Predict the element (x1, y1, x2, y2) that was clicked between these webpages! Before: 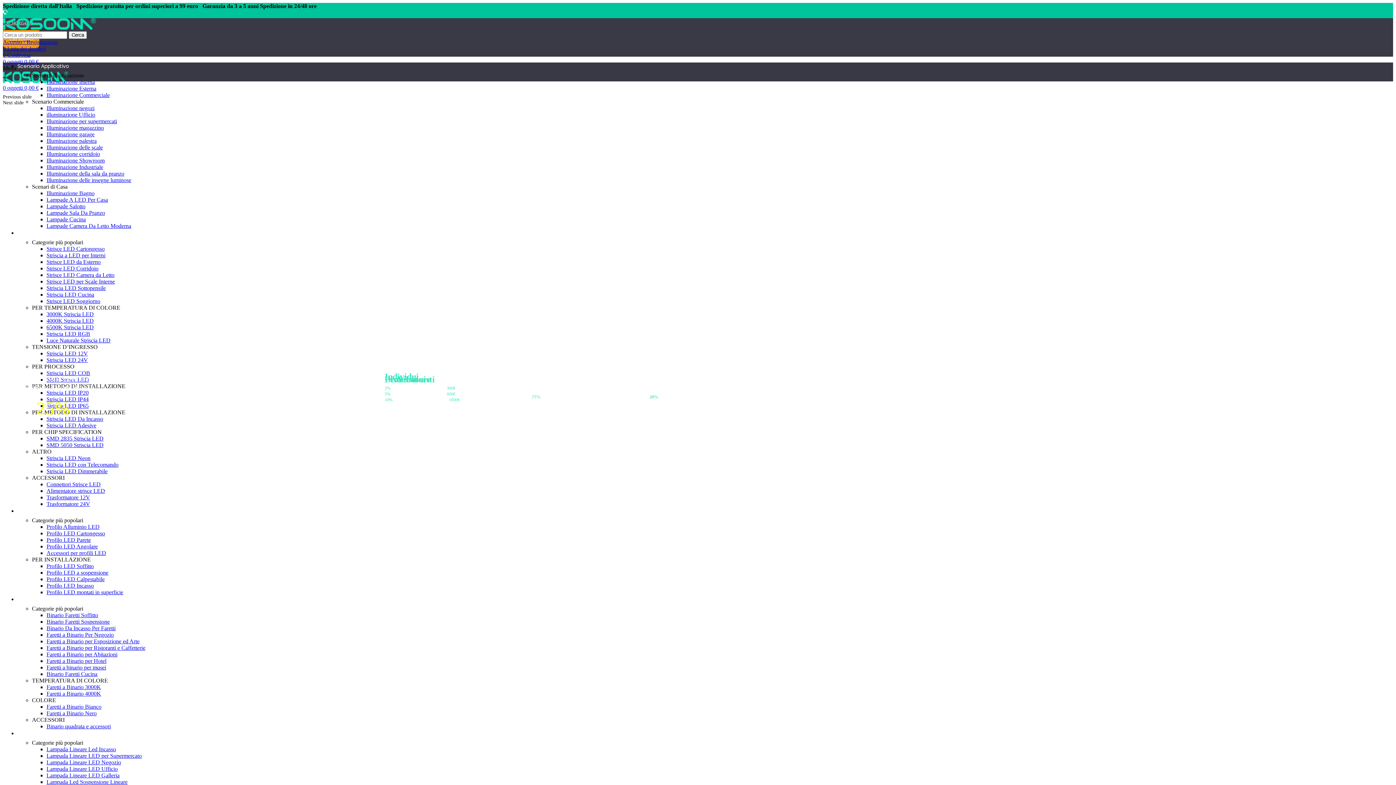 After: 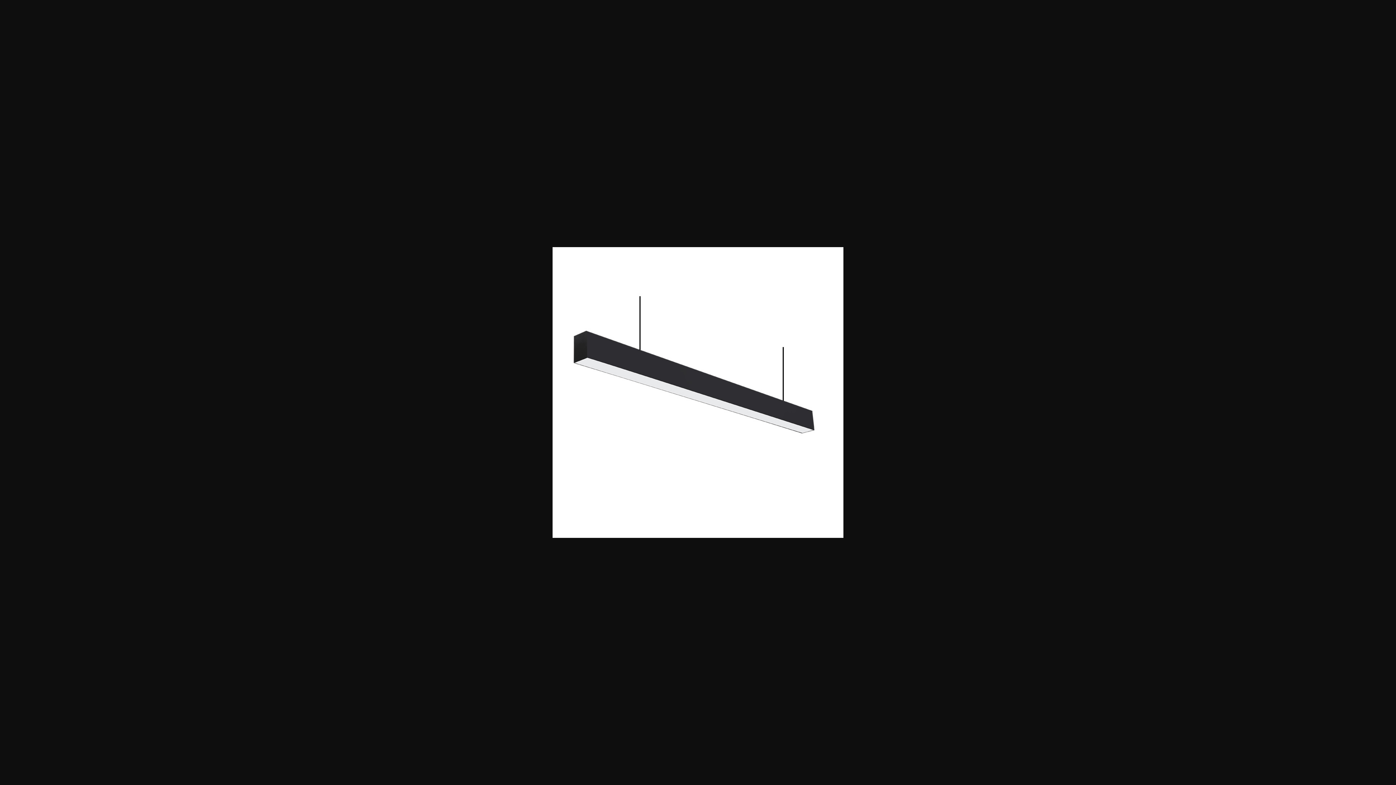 Action: bbox: (35, 343, 290, 349)